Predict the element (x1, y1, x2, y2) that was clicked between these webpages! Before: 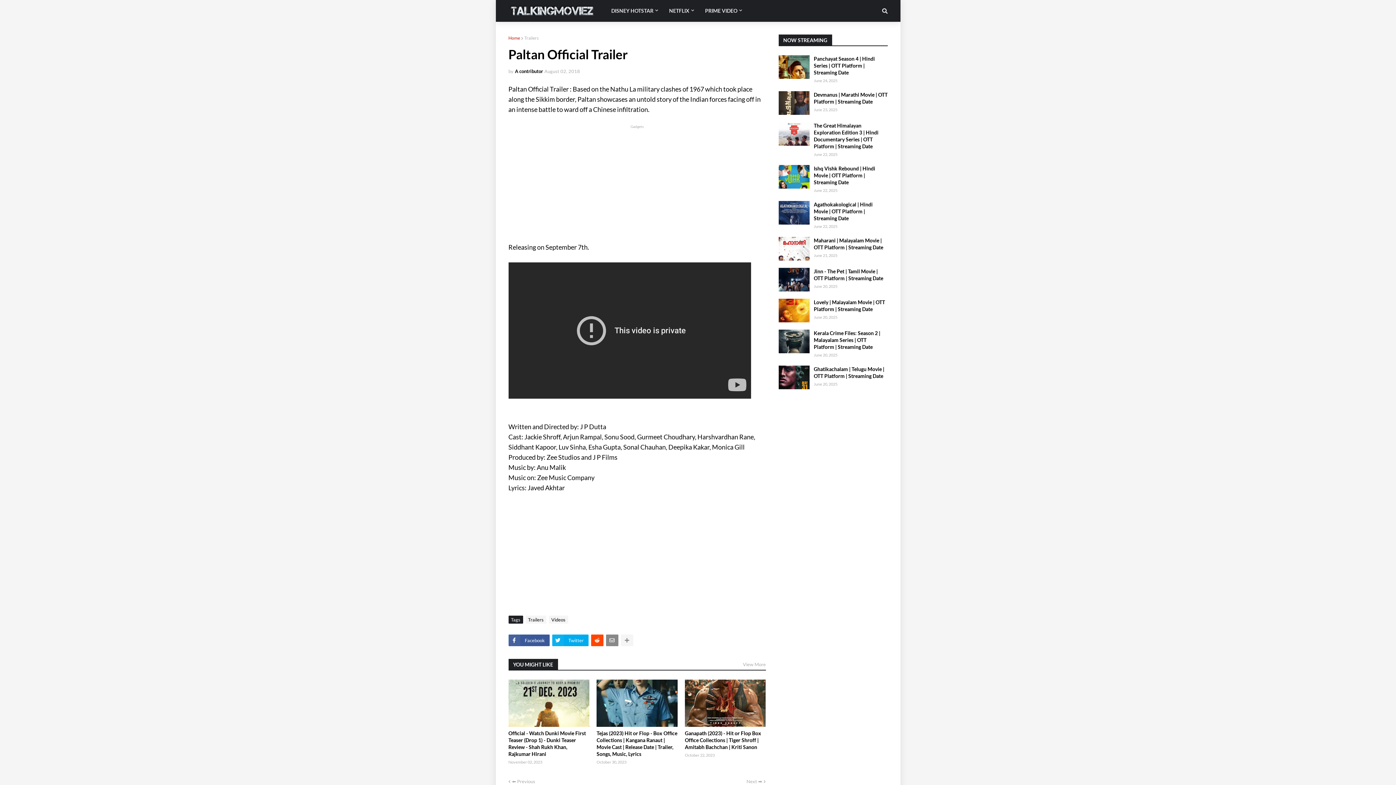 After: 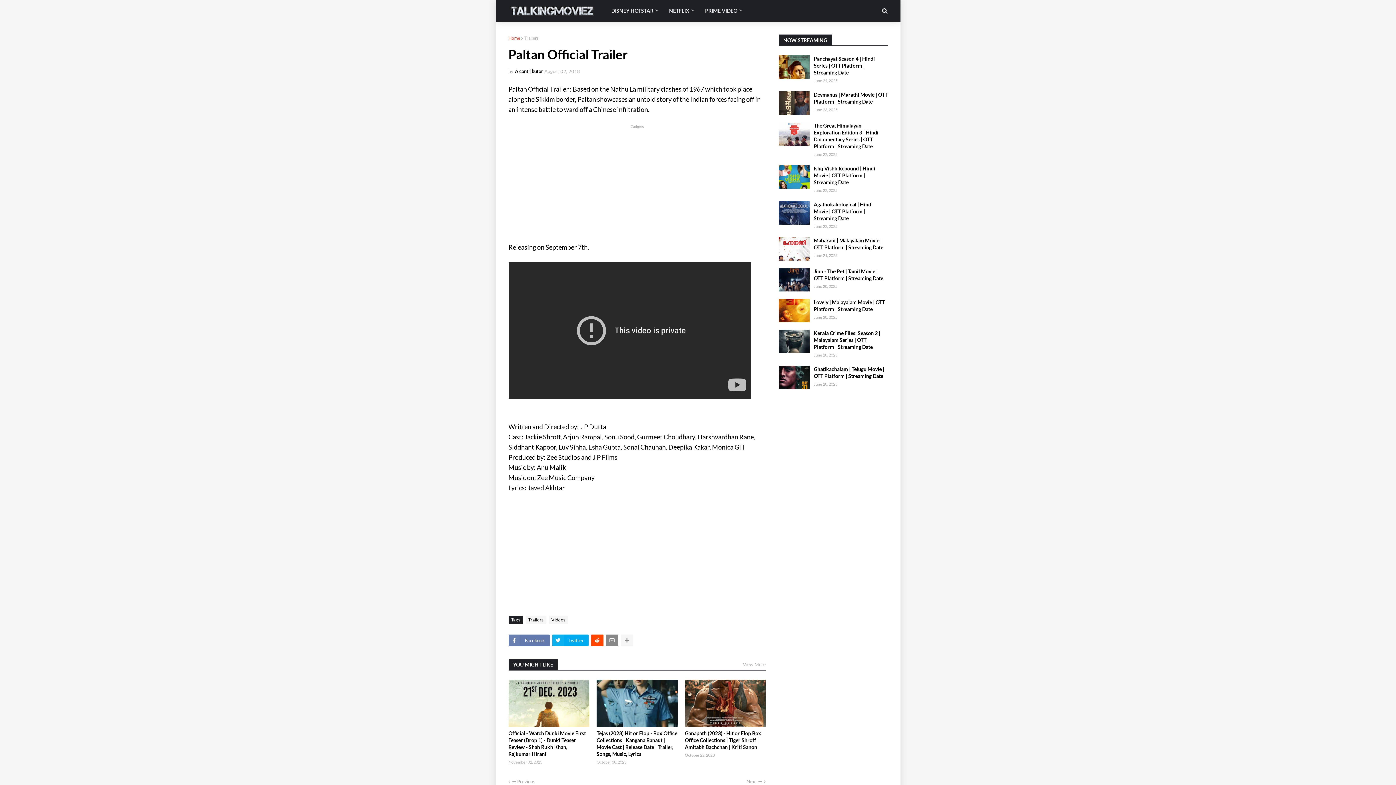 Action: label: Facebook bbox: (508, 634, 549, 646)